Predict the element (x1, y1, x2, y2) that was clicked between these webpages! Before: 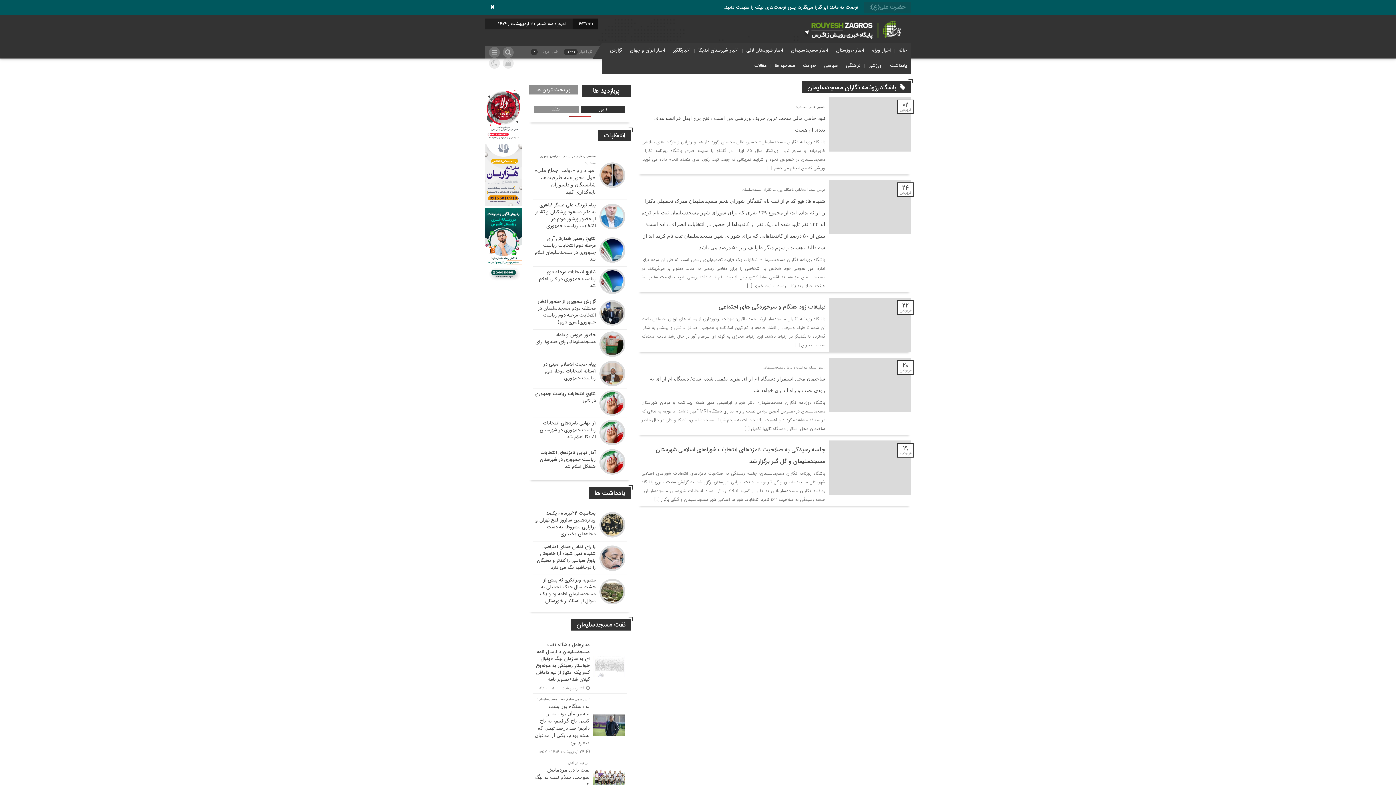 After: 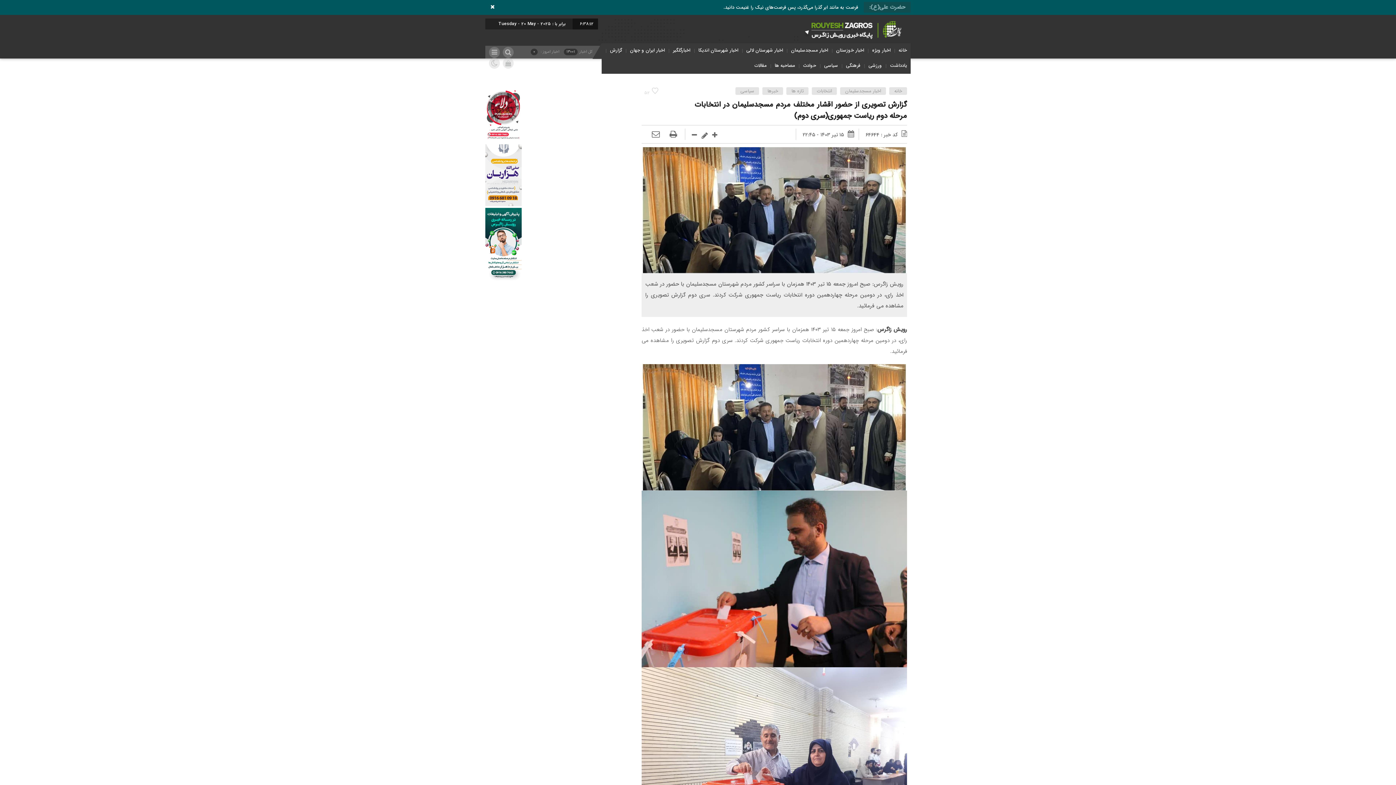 Action: bbox: (532, 296, 627, 329)